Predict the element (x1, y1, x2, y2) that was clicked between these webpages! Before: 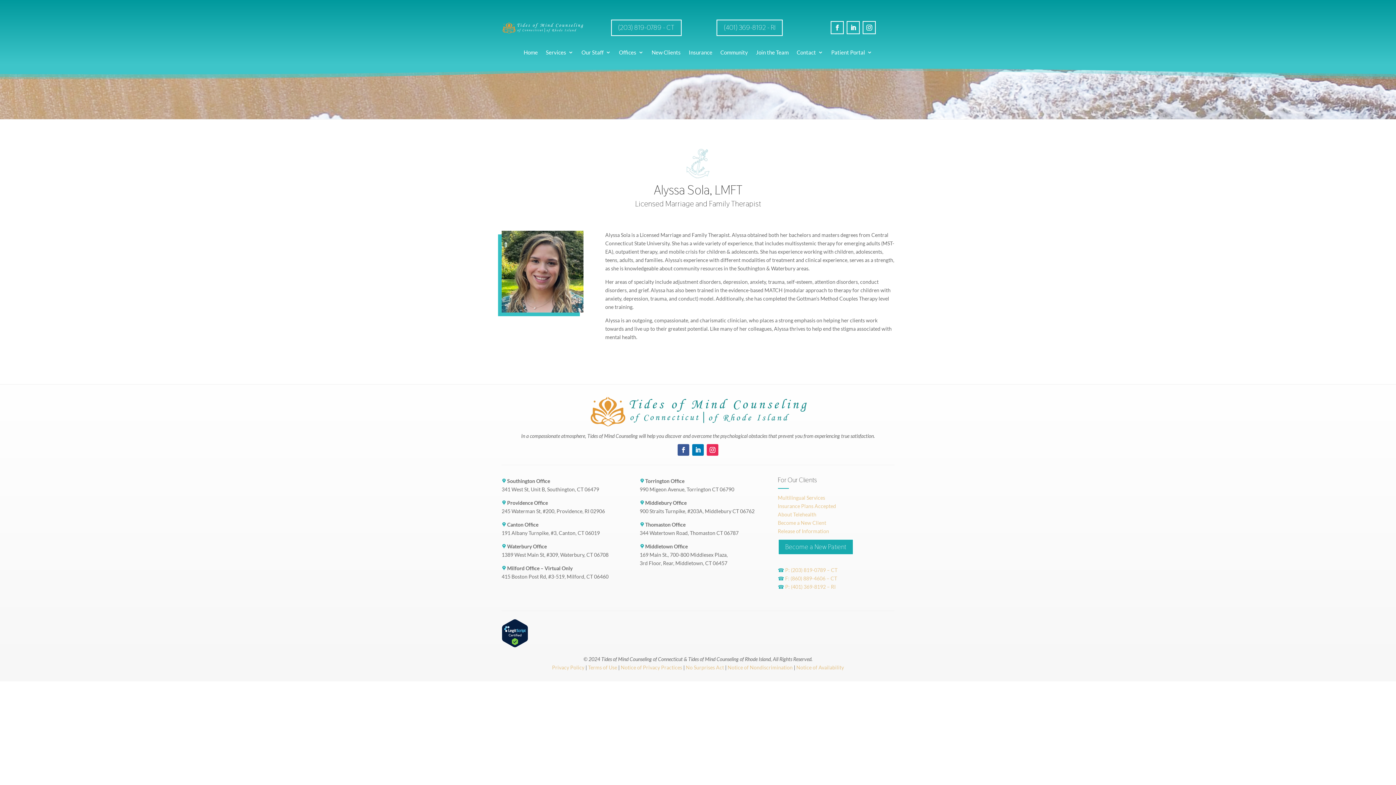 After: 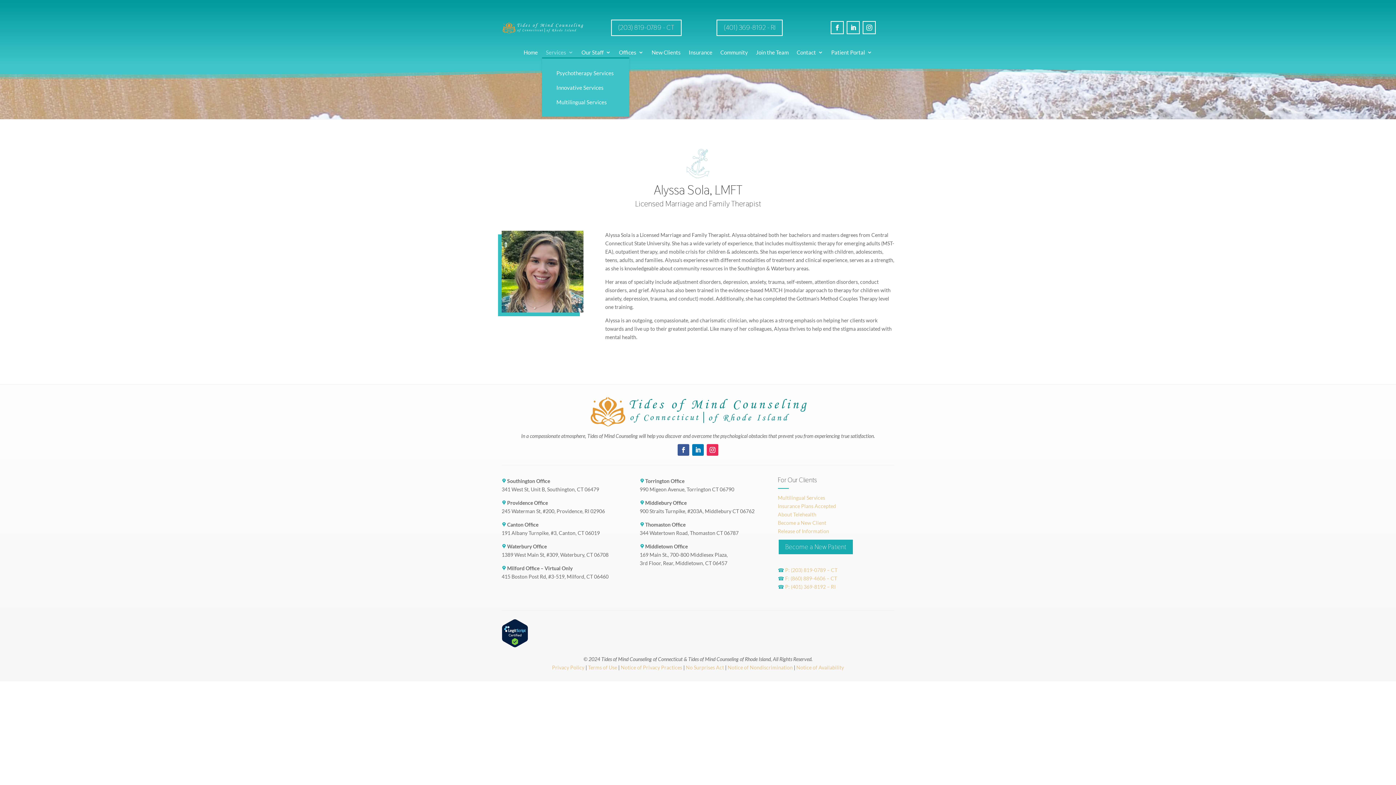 Action: label: Services bbox: (546, 49, 573, 57)